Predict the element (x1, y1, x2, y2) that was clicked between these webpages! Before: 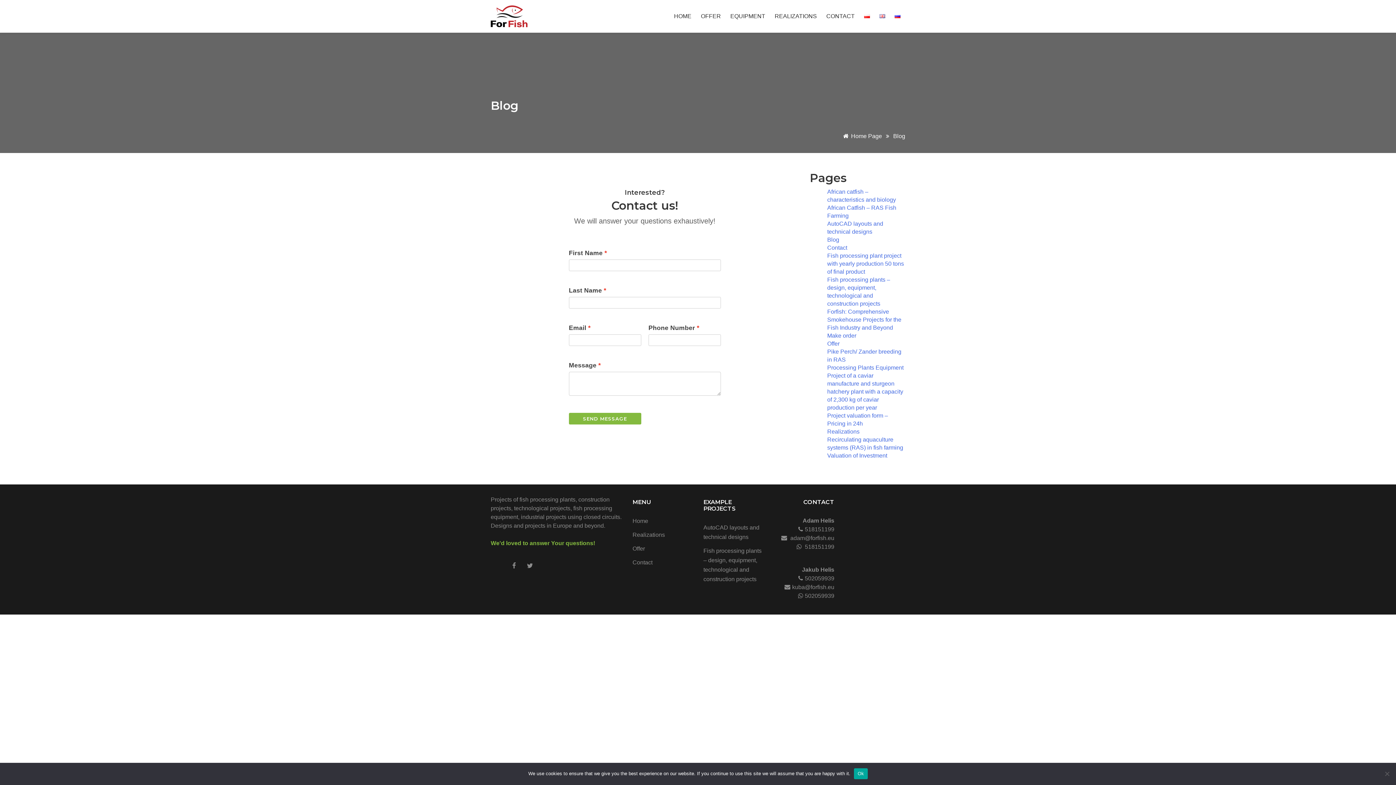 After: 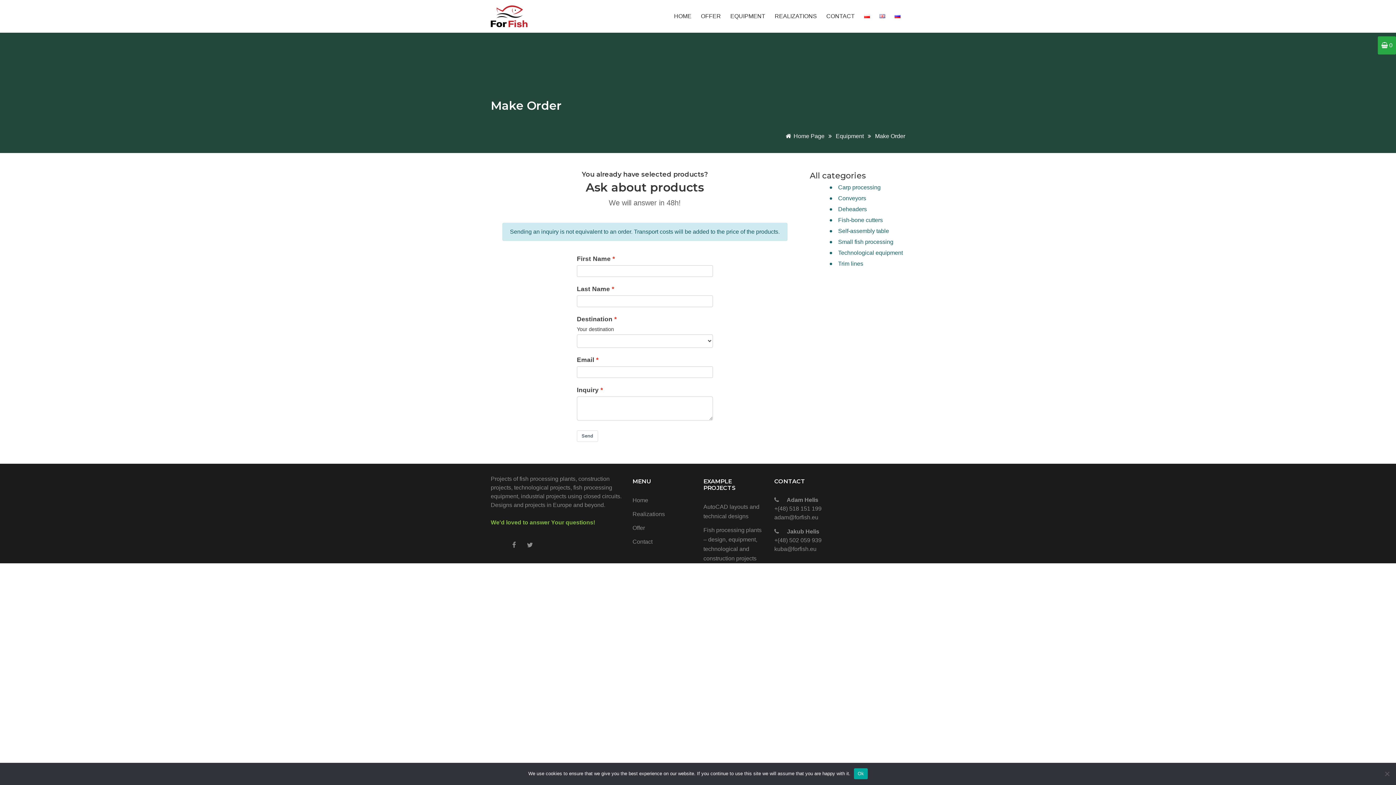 Action: bbox: (827, 332, 856, 338) label: Make order